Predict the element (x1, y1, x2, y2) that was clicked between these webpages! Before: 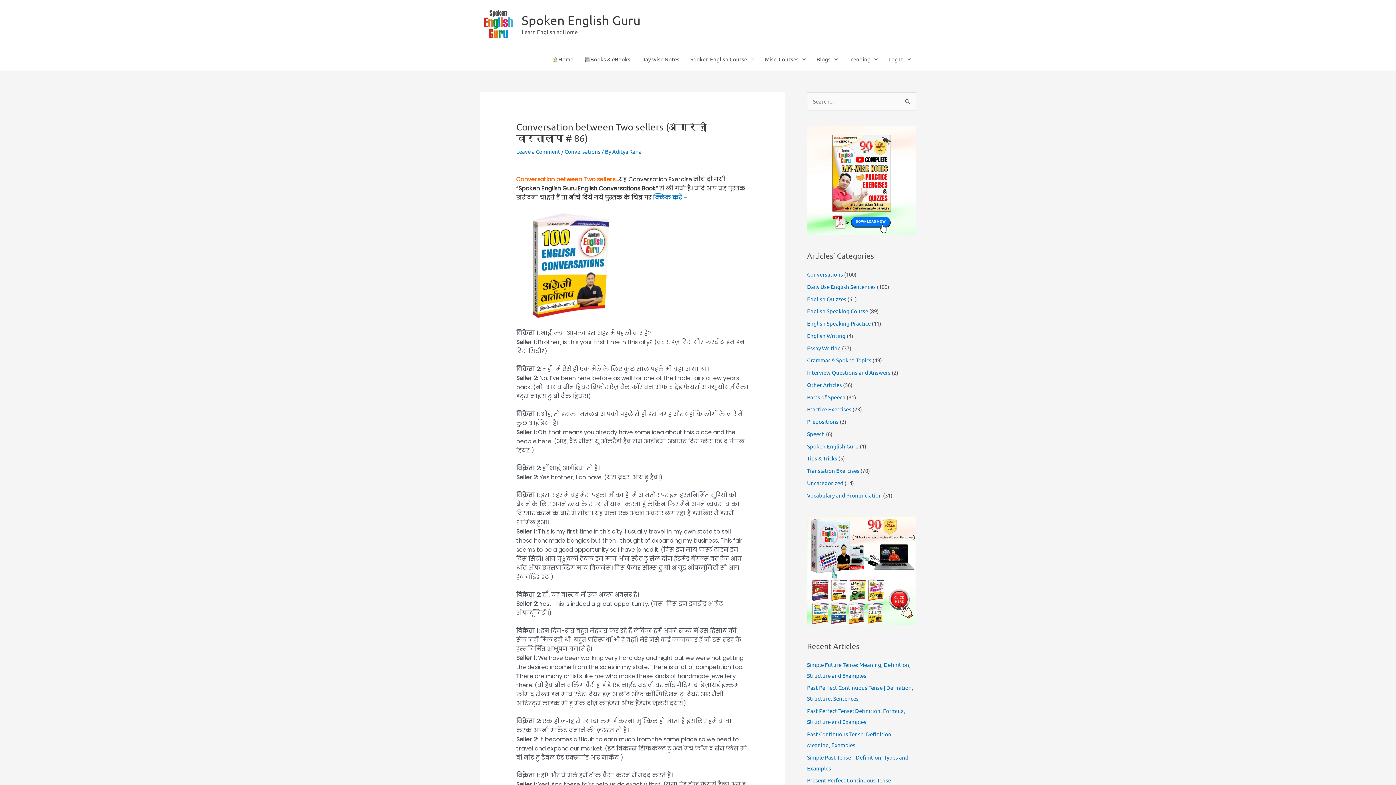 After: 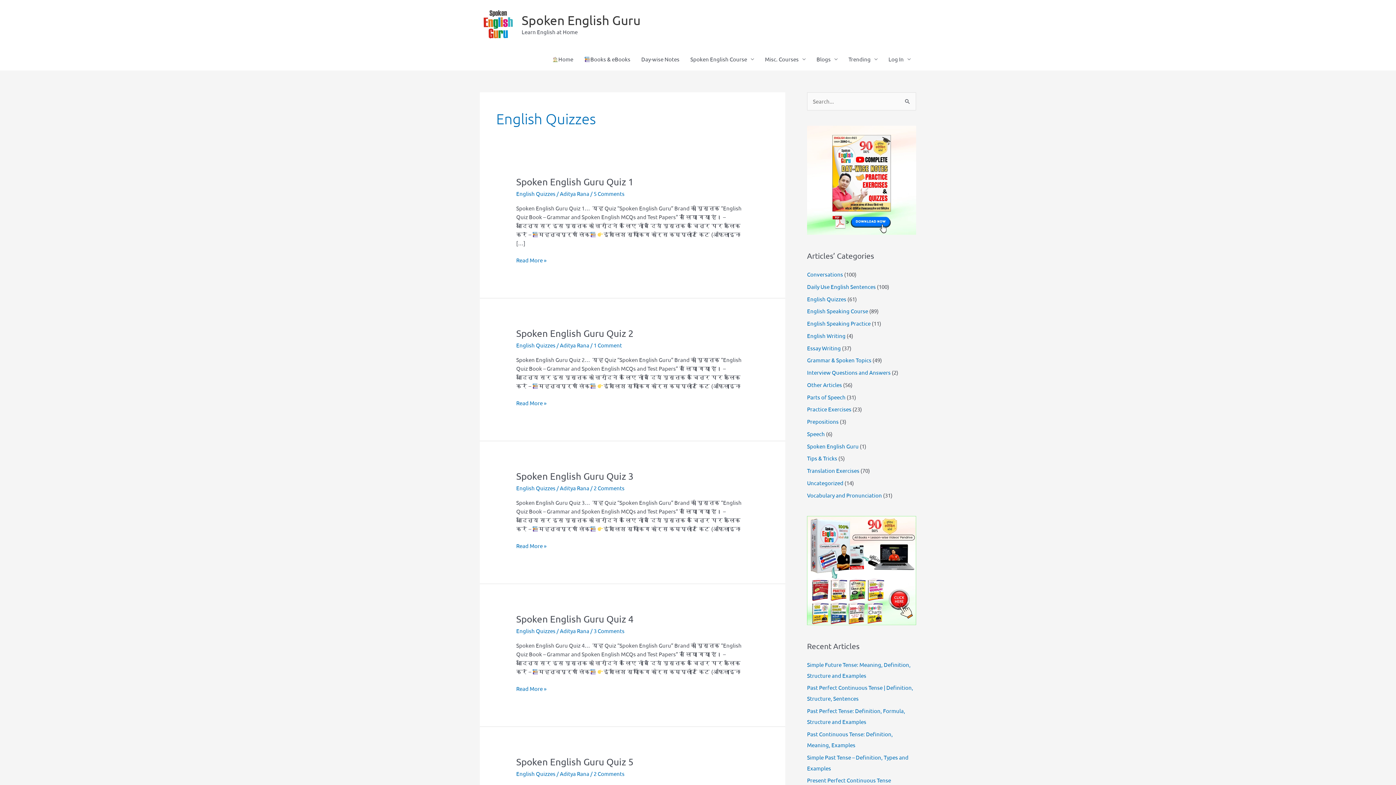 Action: label: English Quizzes bbox: (807, 295, 846, 302)